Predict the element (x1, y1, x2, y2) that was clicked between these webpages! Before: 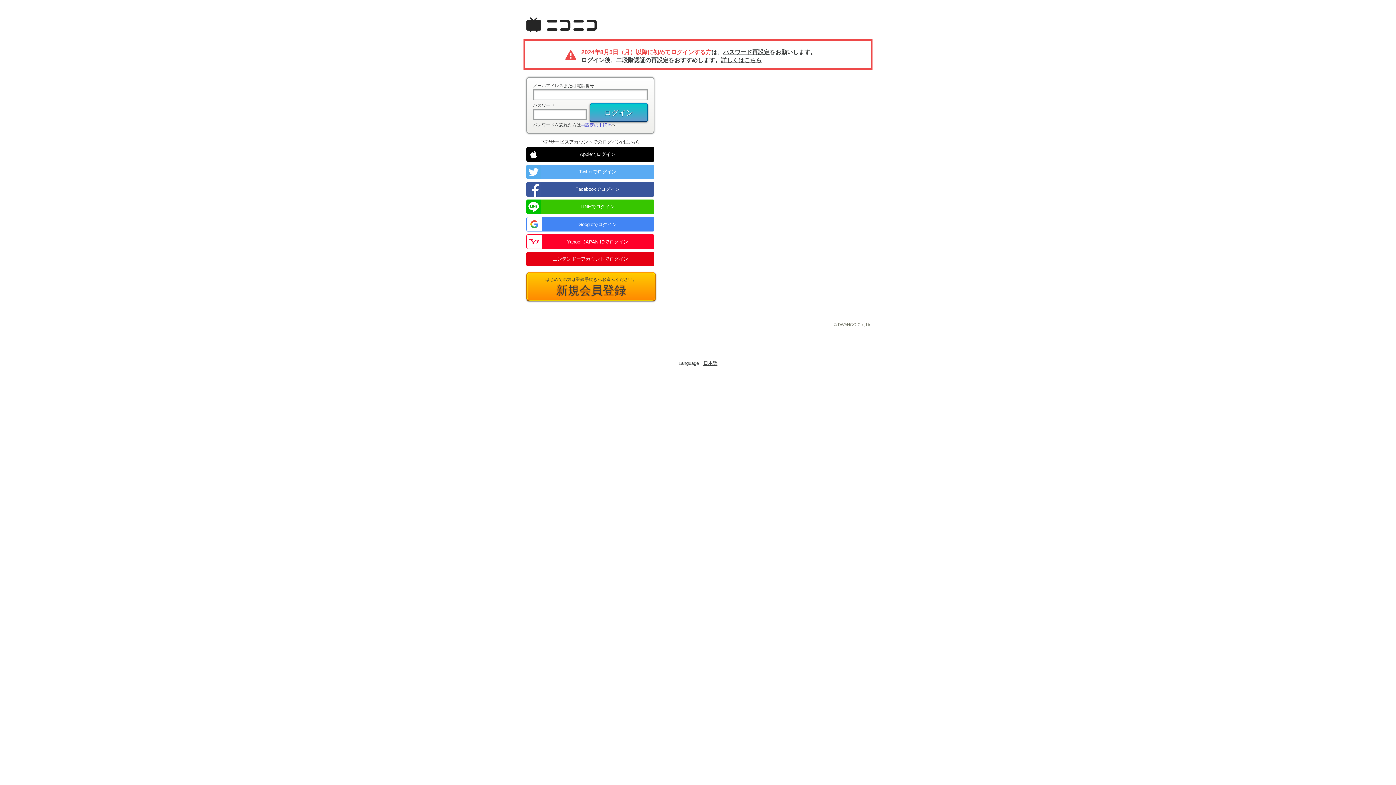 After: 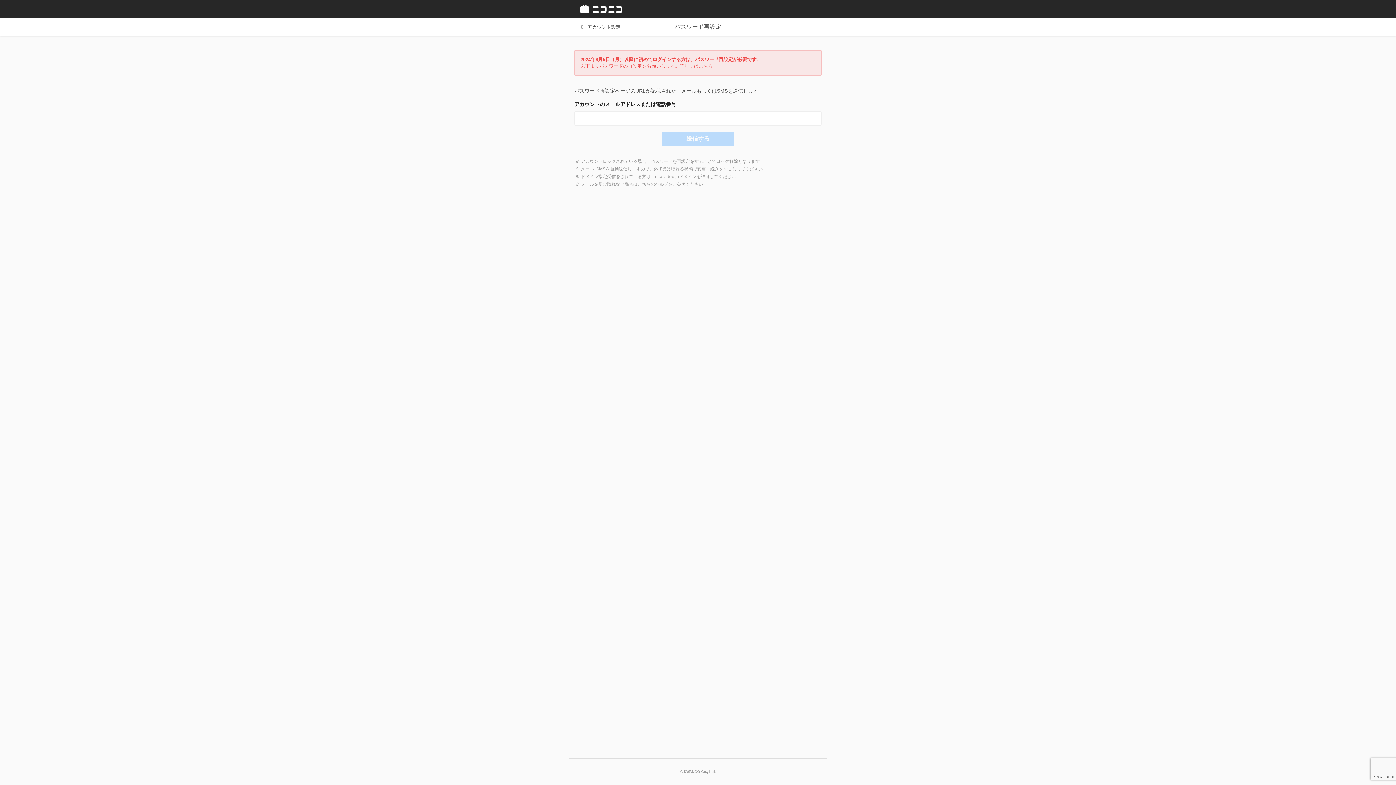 Action: label: 再設定の手続き bbox: (581, 122, 611, 127)